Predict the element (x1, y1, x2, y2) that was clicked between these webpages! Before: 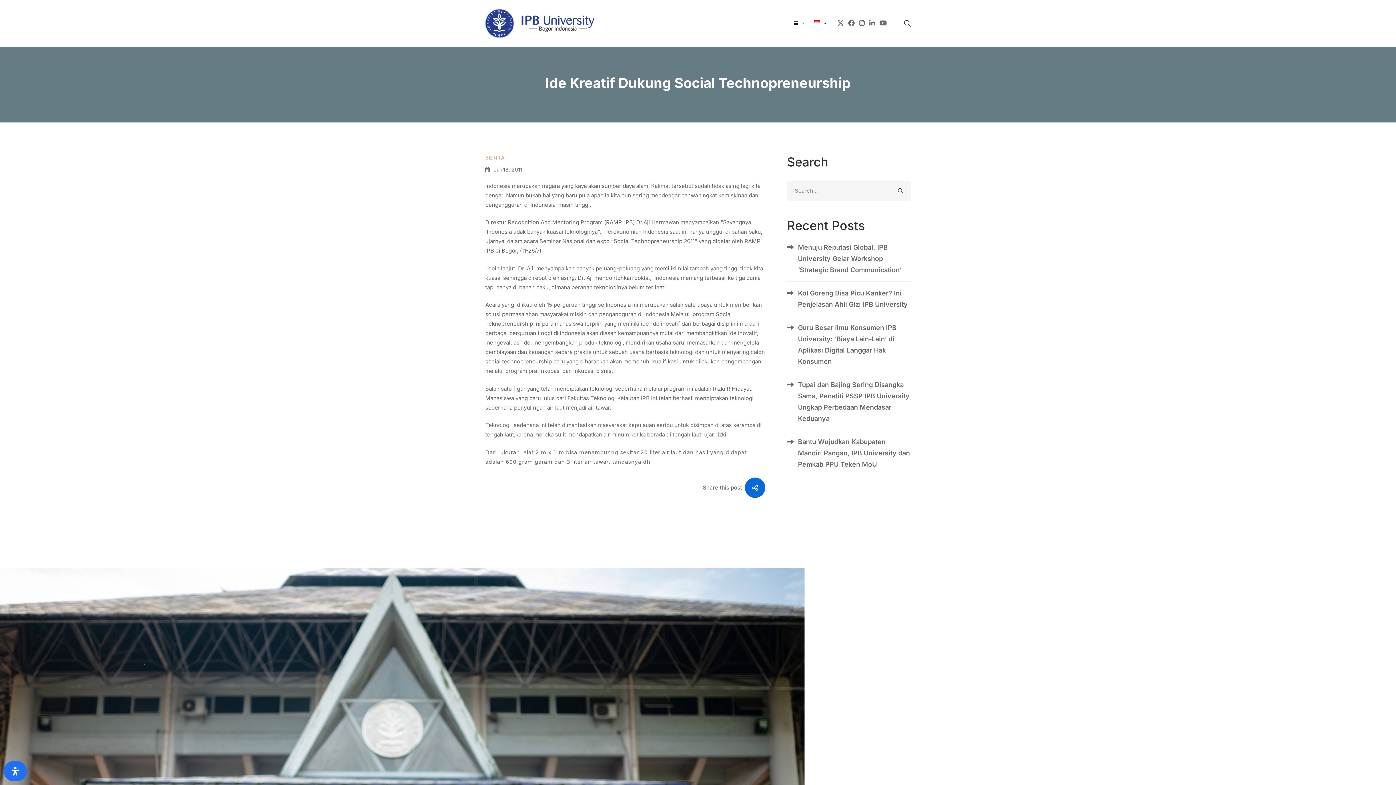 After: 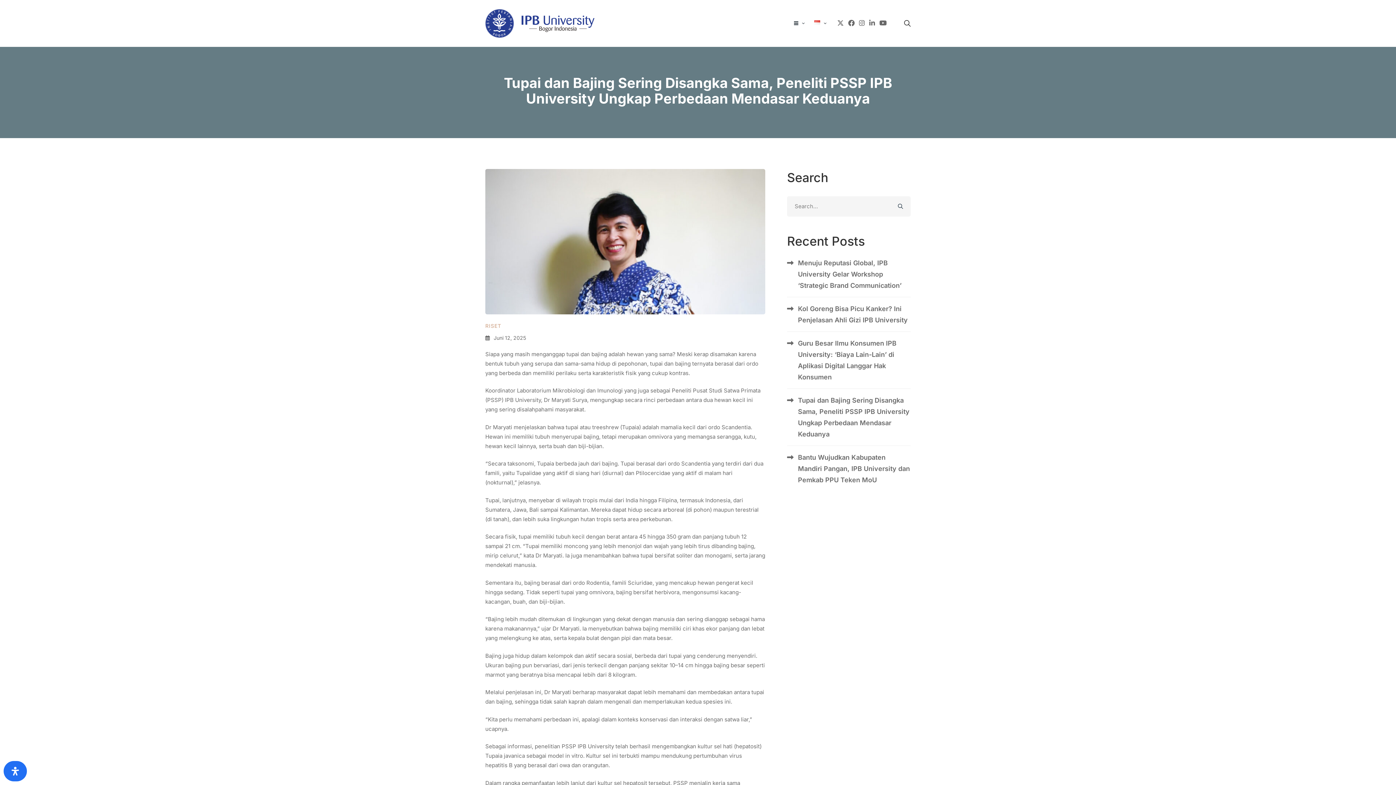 Action: bbox: (787, 373, 910, 430) label: Tupai dan Bajing Sering Disangka Sama, Peneliti PSSP IPB University Ungkap Perbedaan Mendasar Keduanya